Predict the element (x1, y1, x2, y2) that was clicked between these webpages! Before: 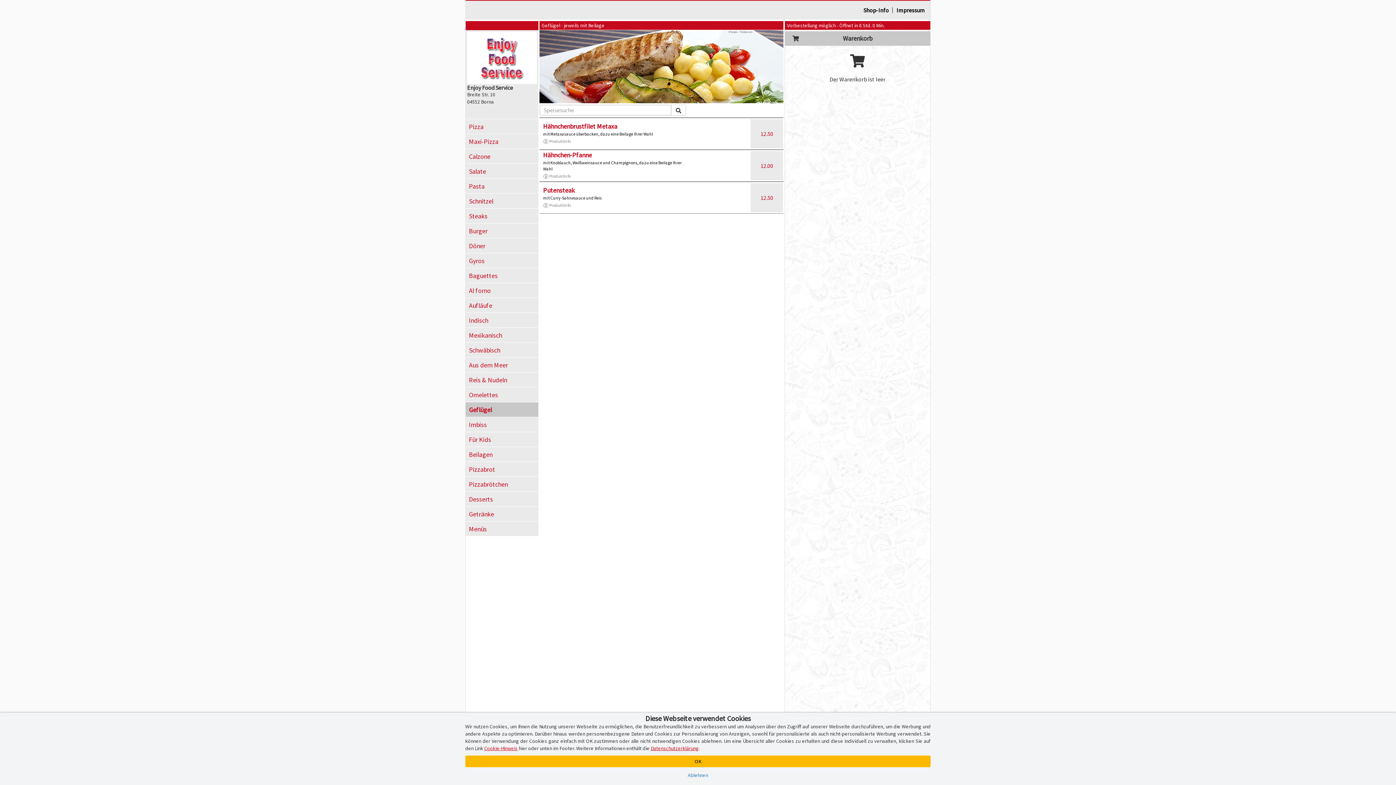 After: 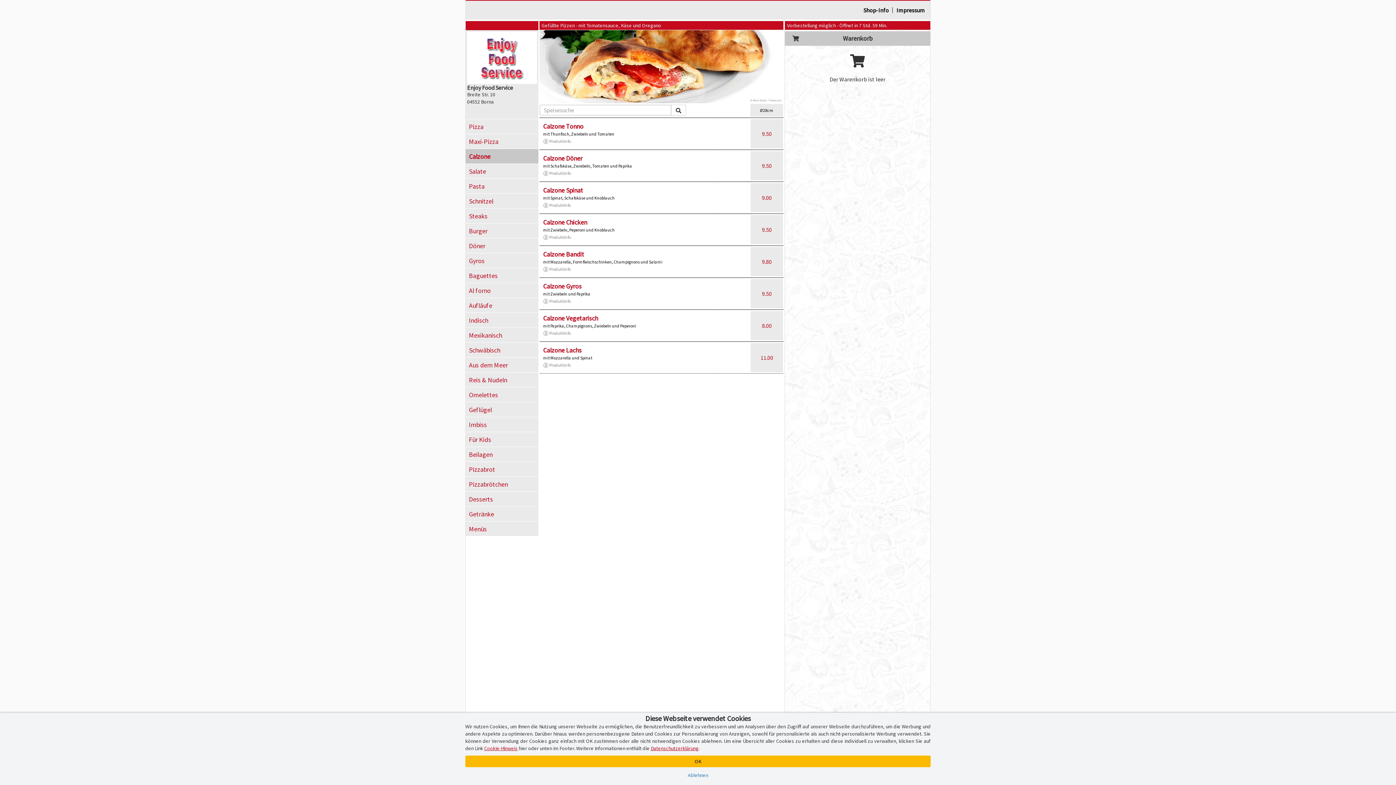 Action: bbox: (465, 149, 538, 163) label: Calzone